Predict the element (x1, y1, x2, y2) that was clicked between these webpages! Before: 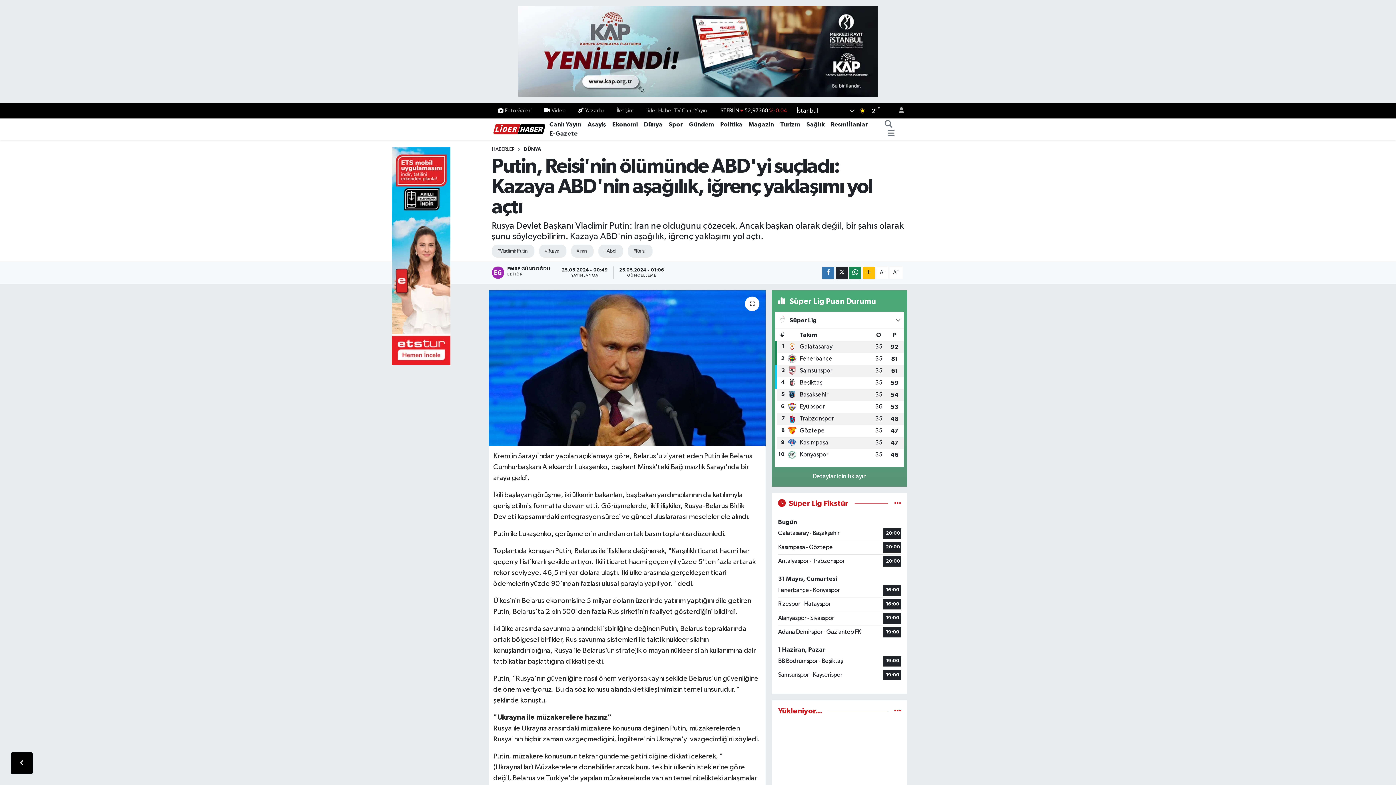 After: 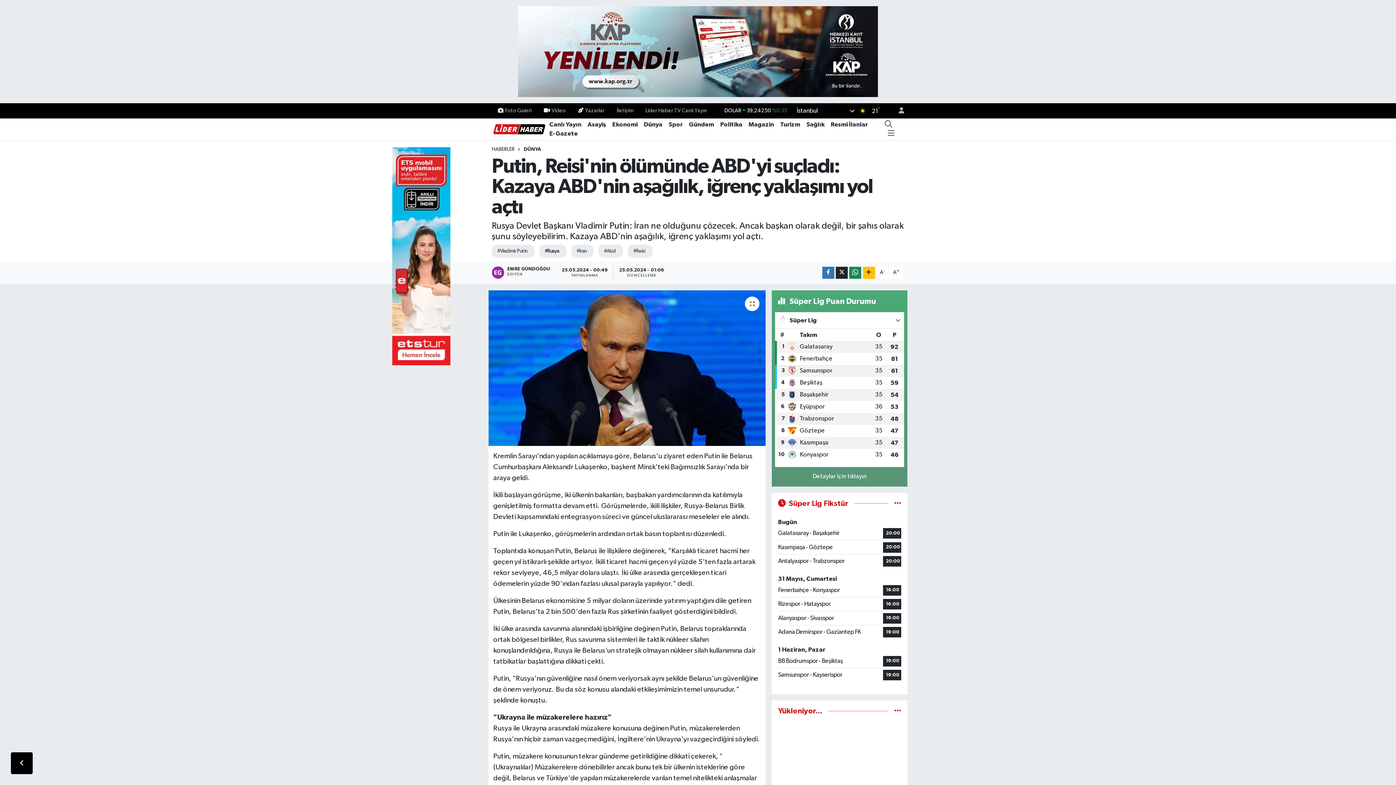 Action: bbox: (539, 244, 566, 257) label: #Rusya